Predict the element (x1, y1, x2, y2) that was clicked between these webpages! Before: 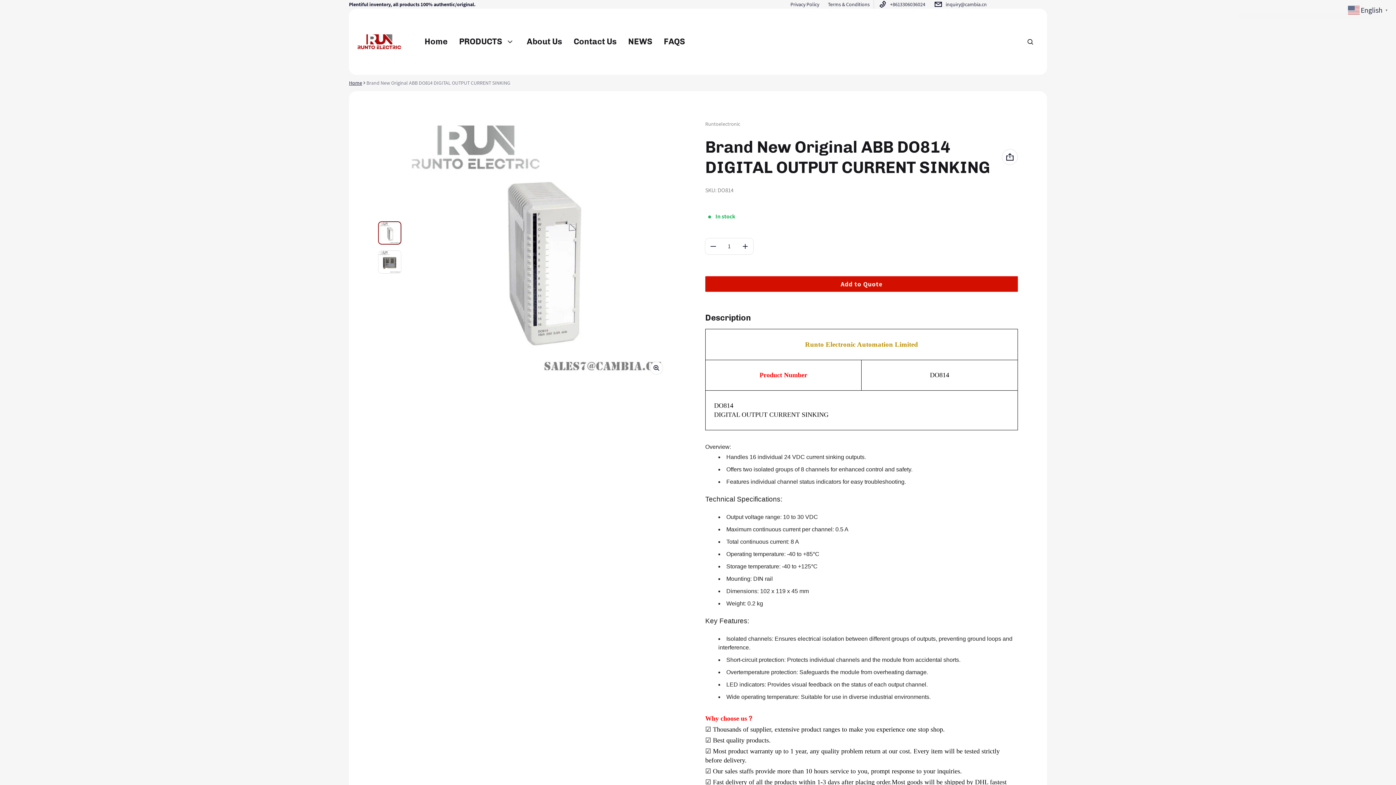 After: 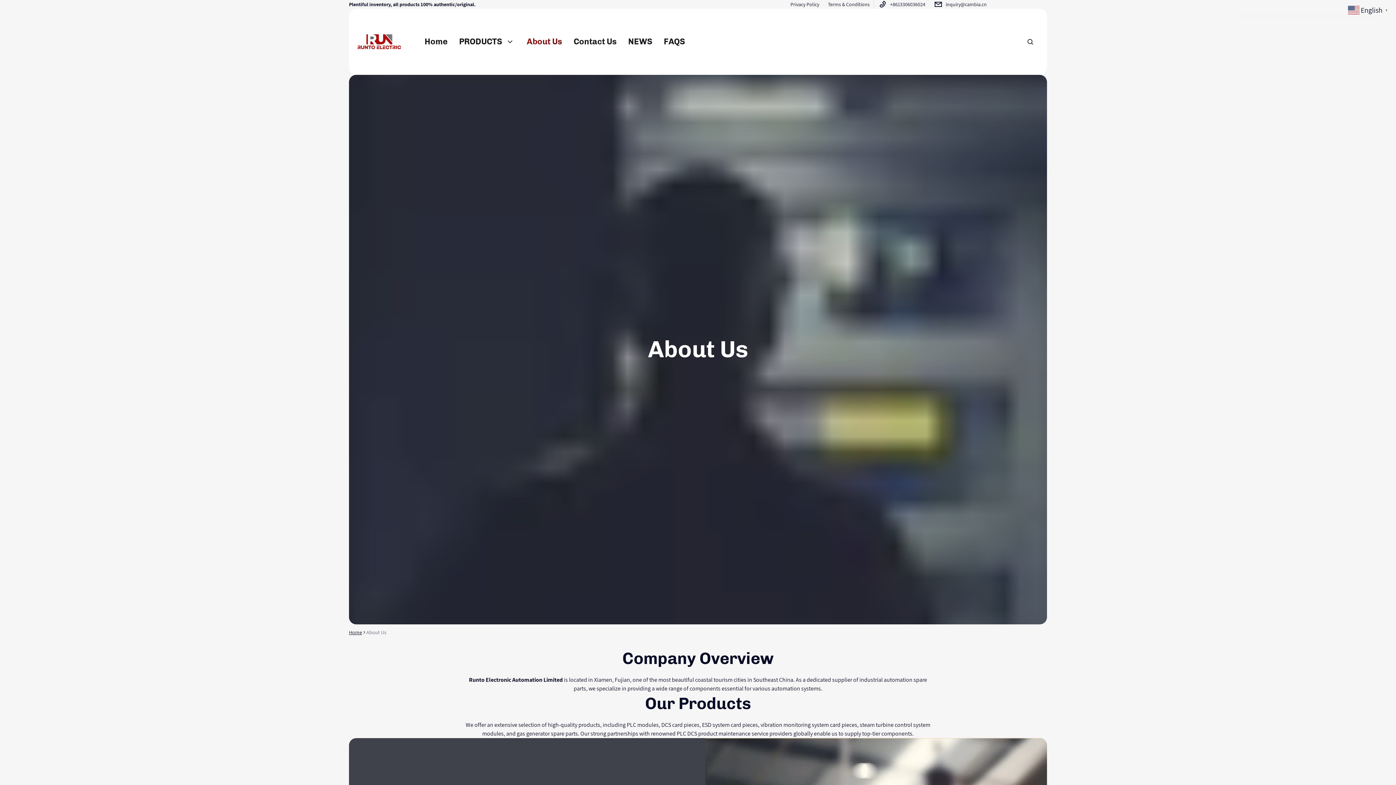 Action: bbox: (521, 33, 568, 49) label: About Us